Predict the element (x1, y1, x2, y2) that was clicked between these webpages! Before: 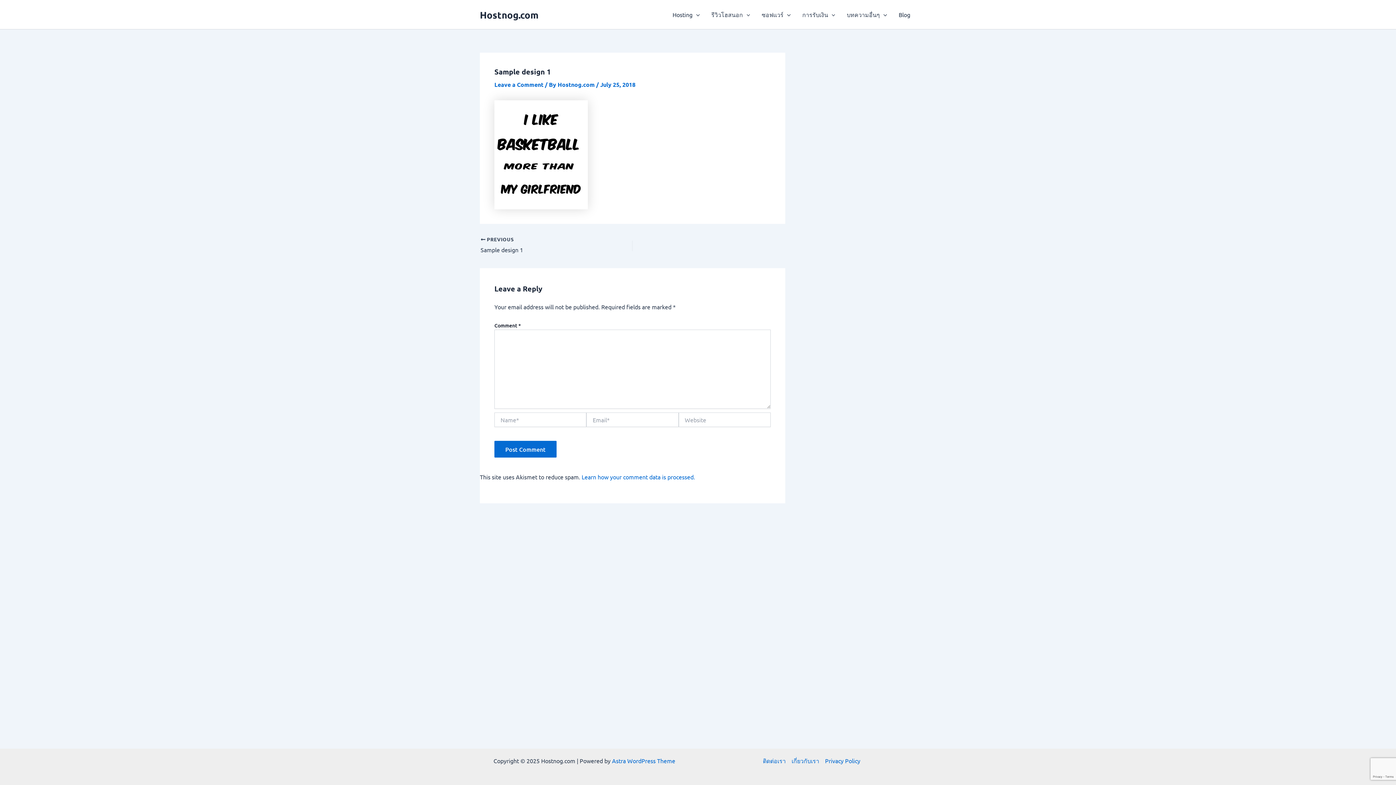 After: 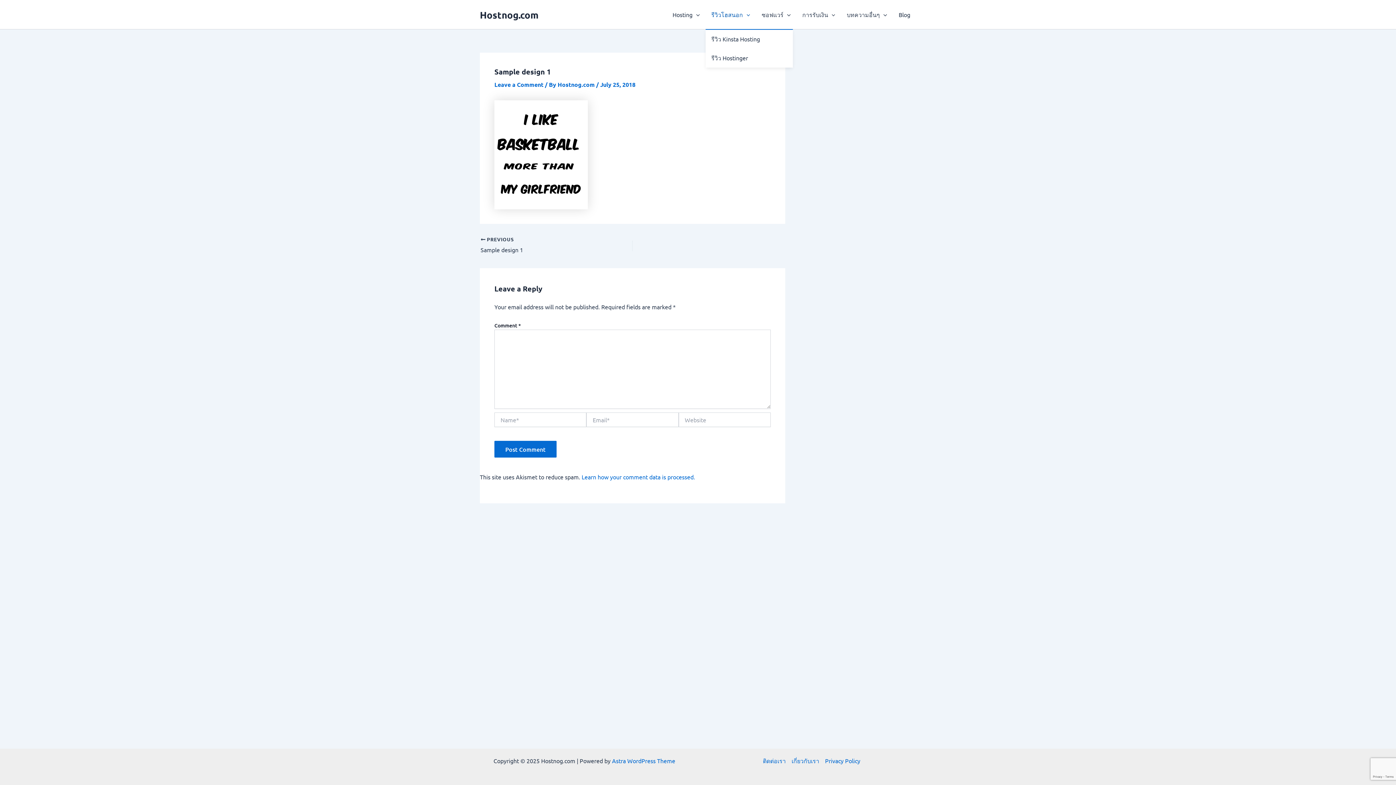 Action: label: รีวิวโฮสนอก bbox: (705, 0, 756, 29)